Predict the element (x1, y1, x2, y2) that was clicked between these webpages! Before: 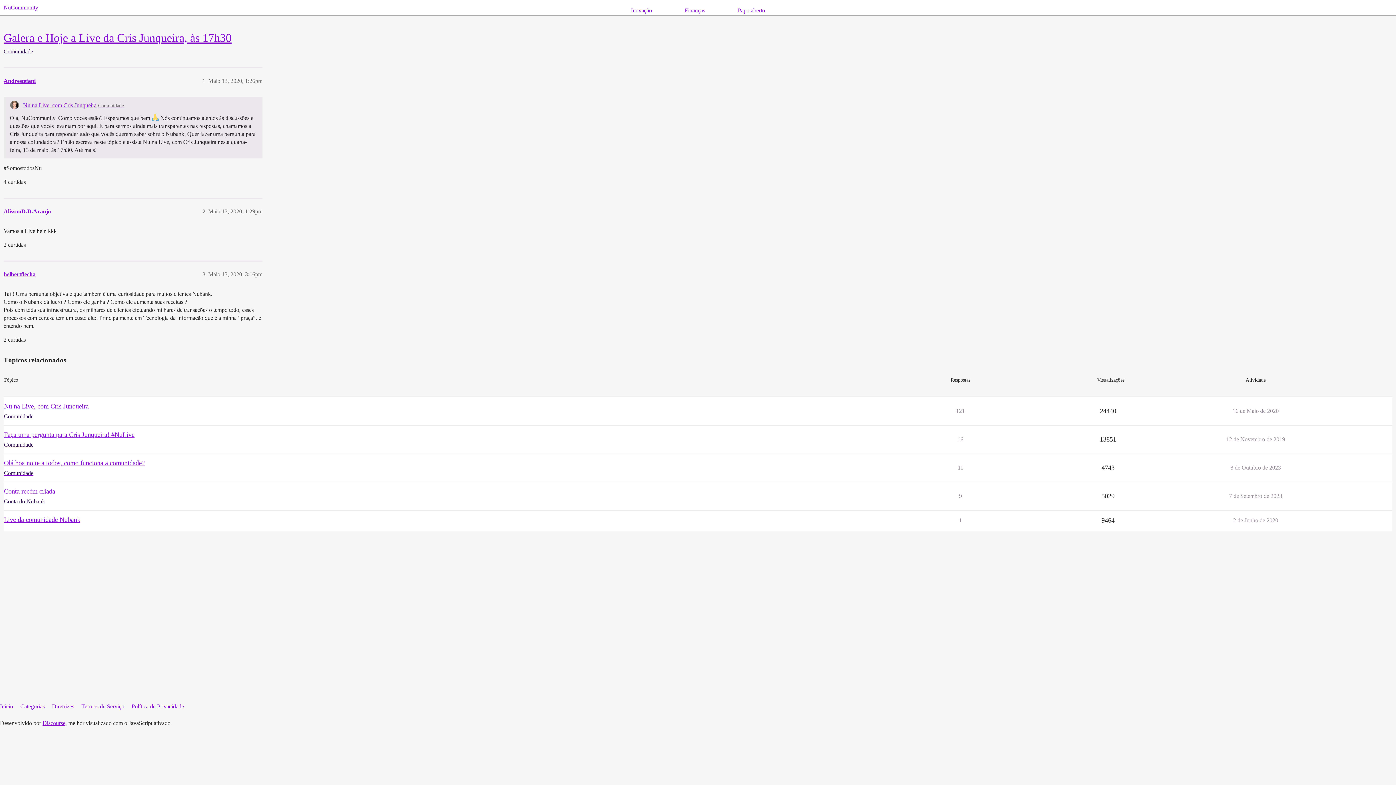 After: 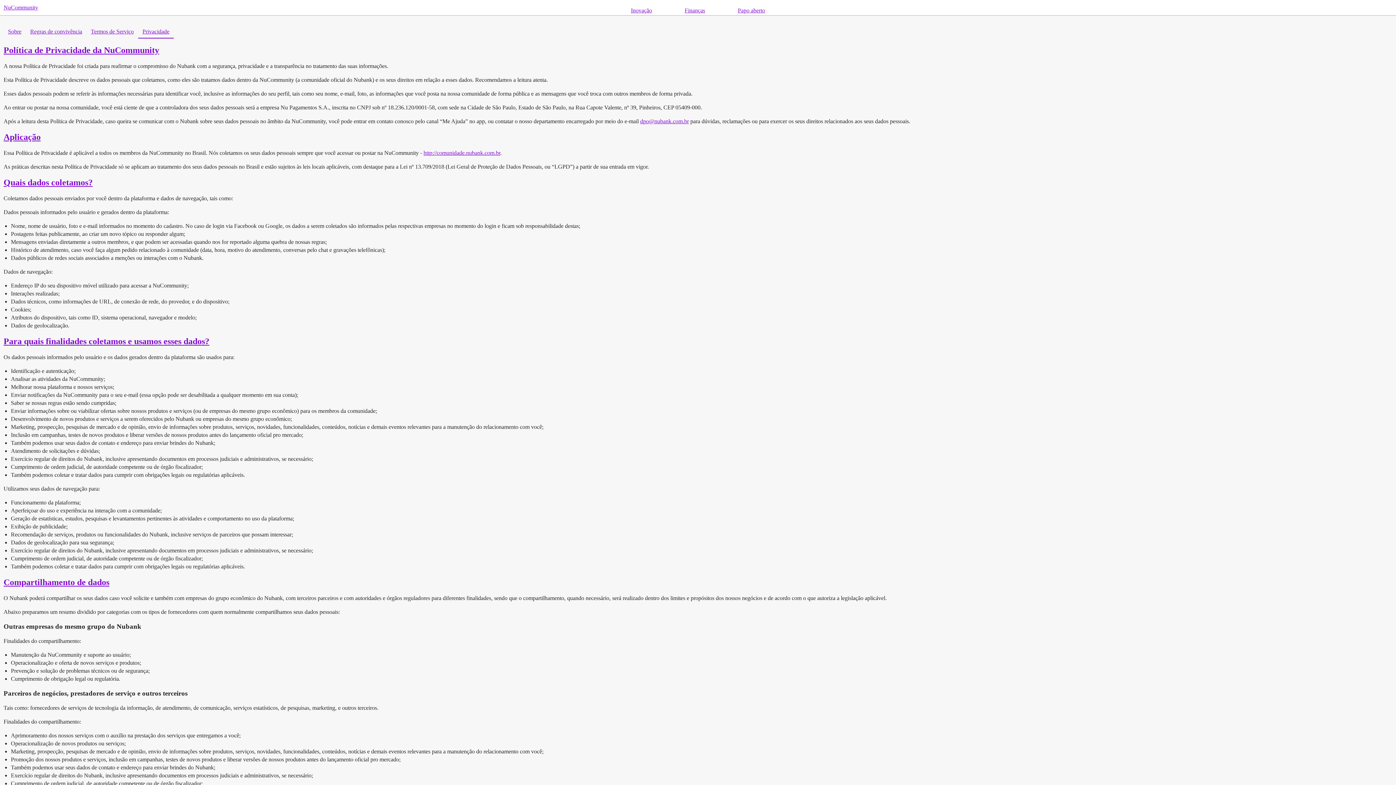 Action: label: Política de Privacidade bbox: (131, 700, 189, 713)